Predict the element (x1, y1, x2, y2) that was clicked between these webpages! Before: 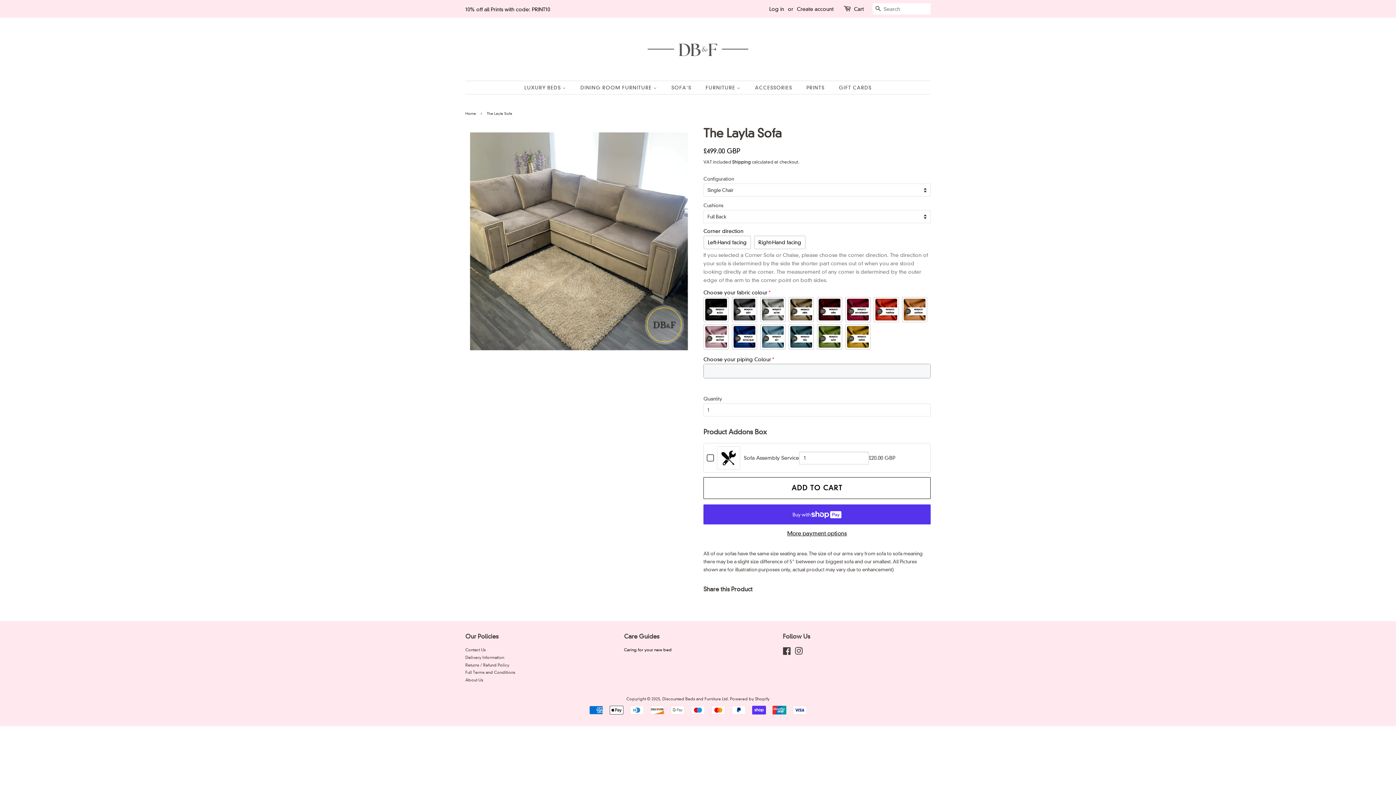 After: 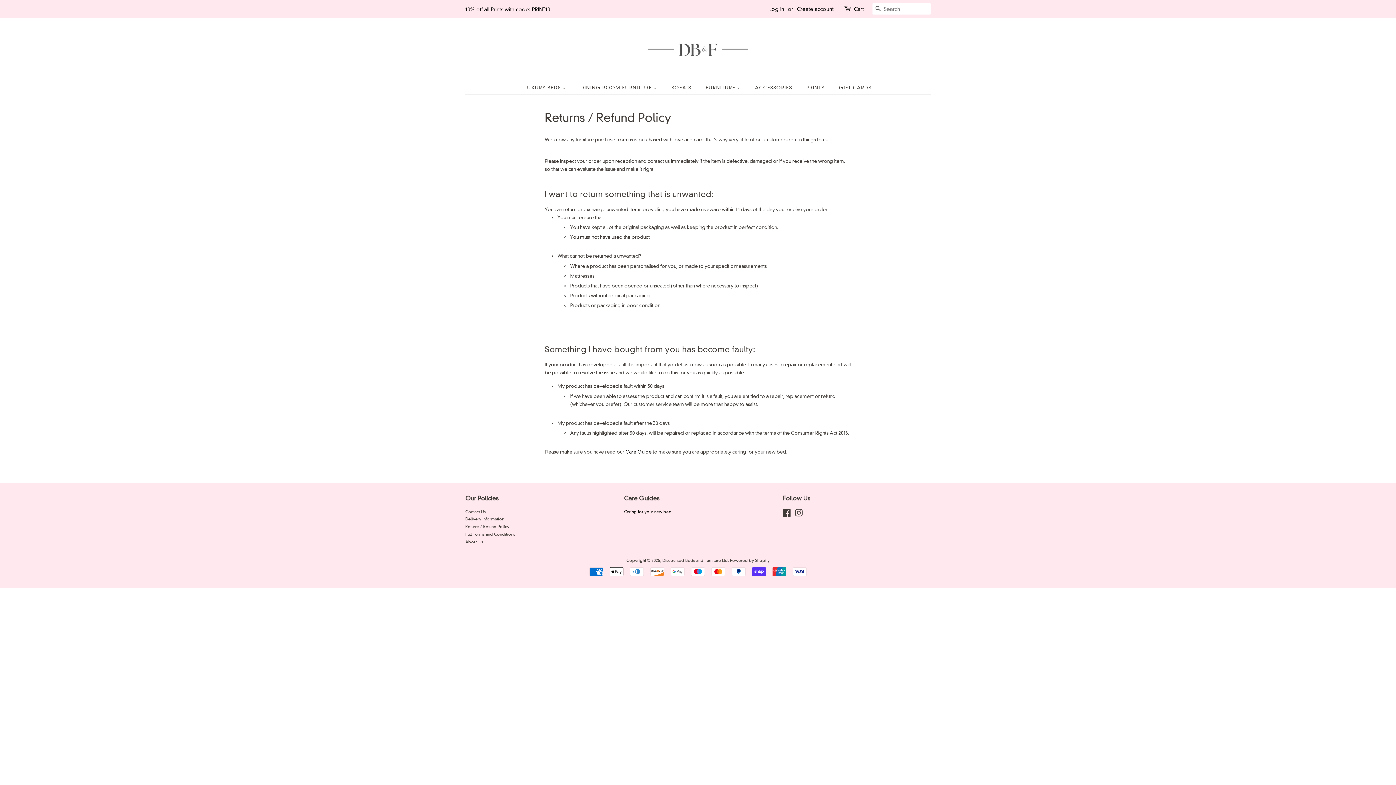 Action: label: Returns / Refund Policy bbox: (465, 662, 509, 667)